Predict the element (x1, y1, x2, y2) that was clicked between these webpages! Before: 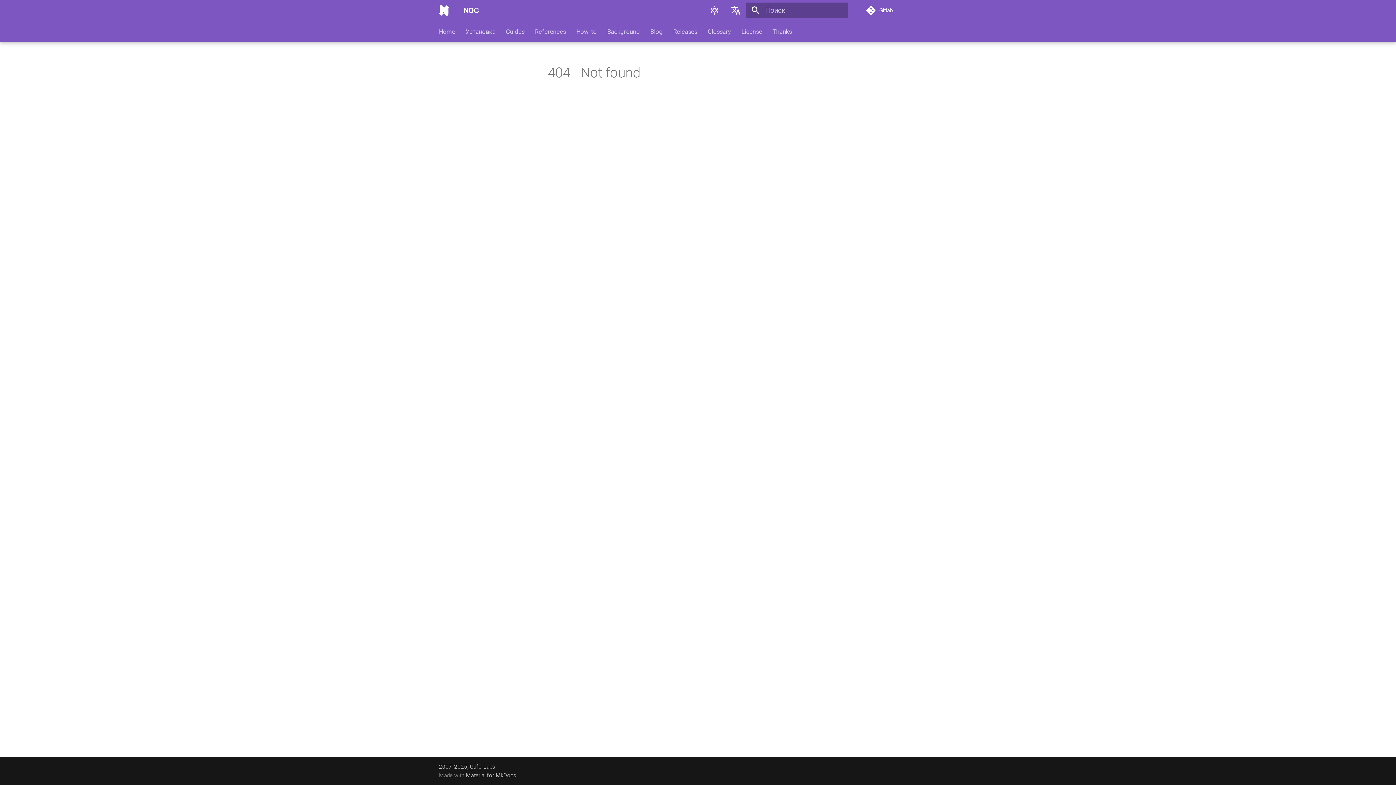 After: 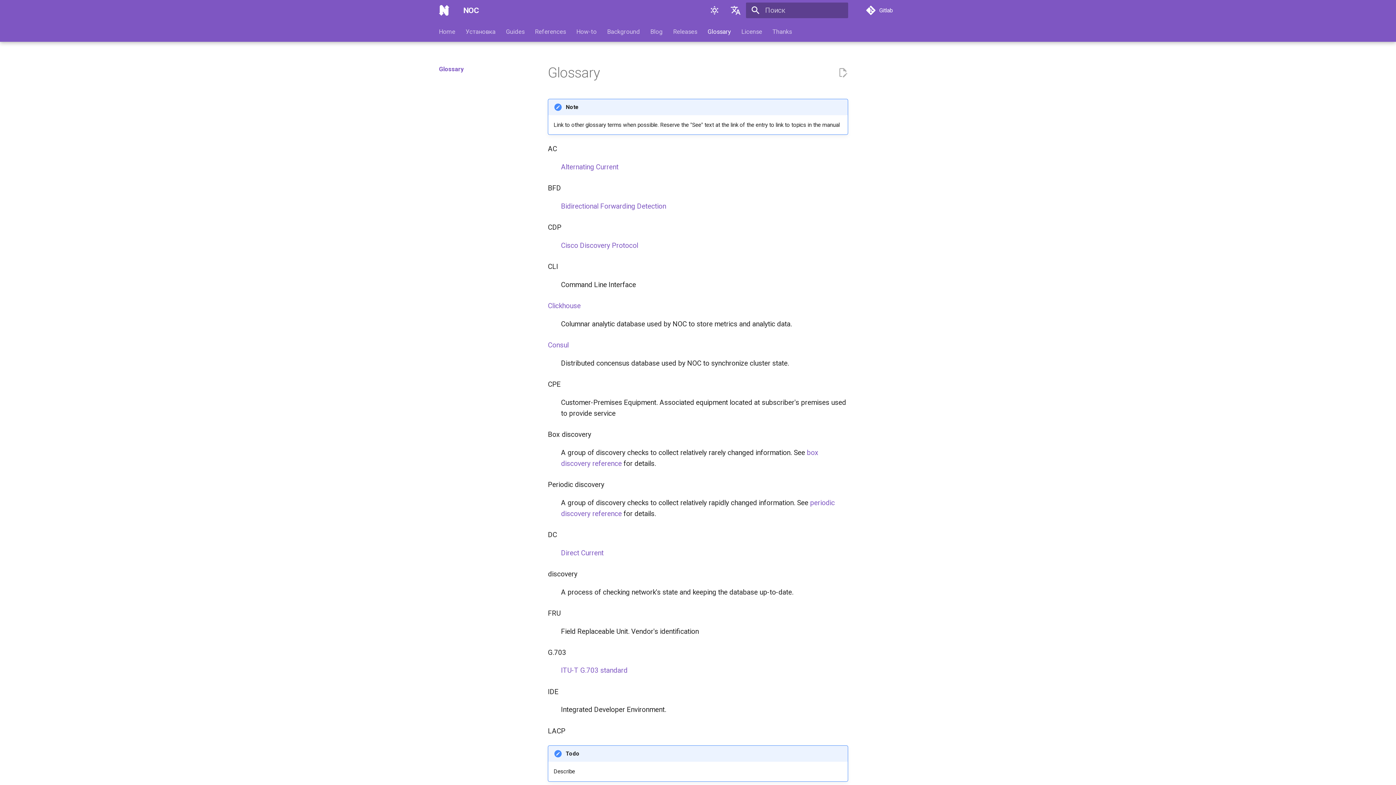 Action: label: Glossary bbox: (707, 27, 731, 35)